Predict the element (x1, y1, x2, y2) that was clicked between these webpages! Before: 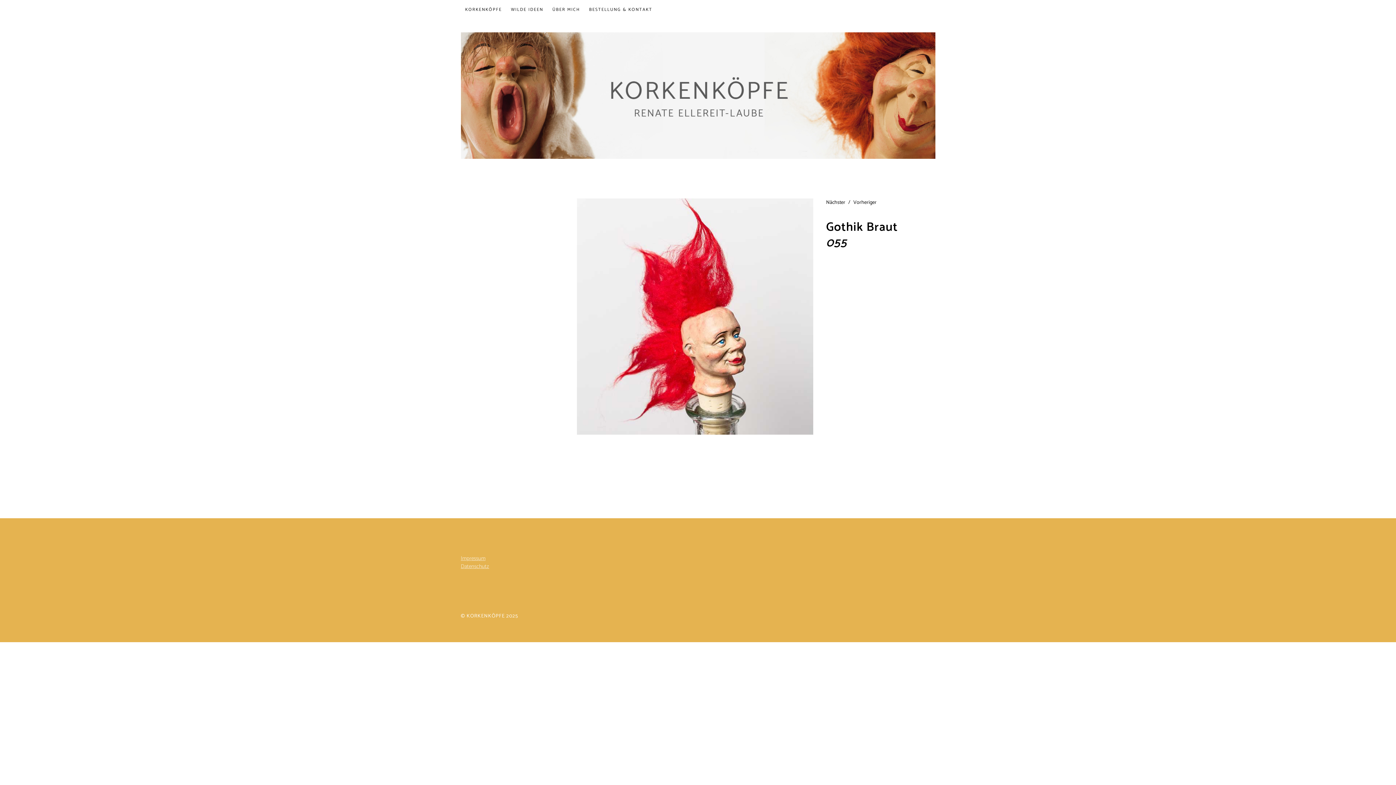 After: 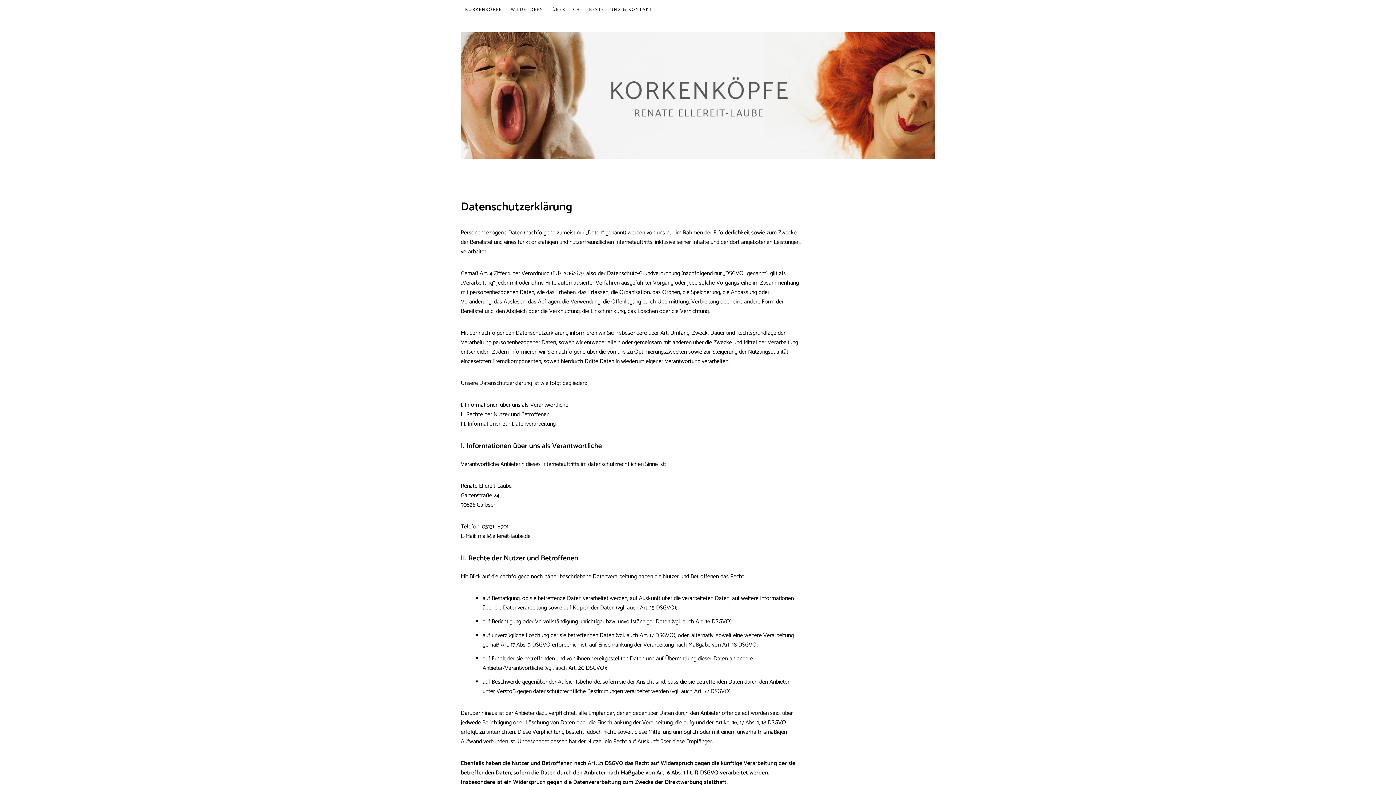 Action: label: Datenschutz bbox: (460, 562, 489, 571)